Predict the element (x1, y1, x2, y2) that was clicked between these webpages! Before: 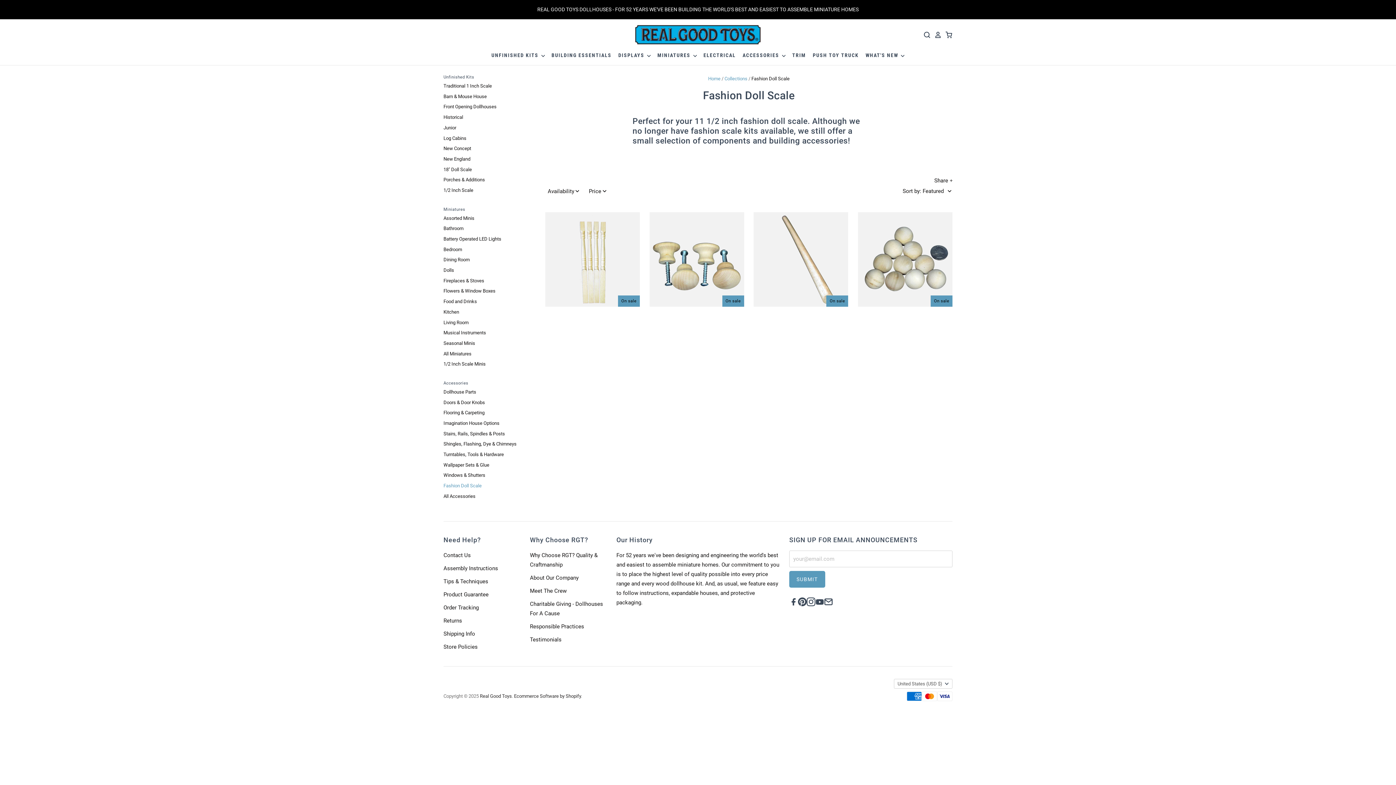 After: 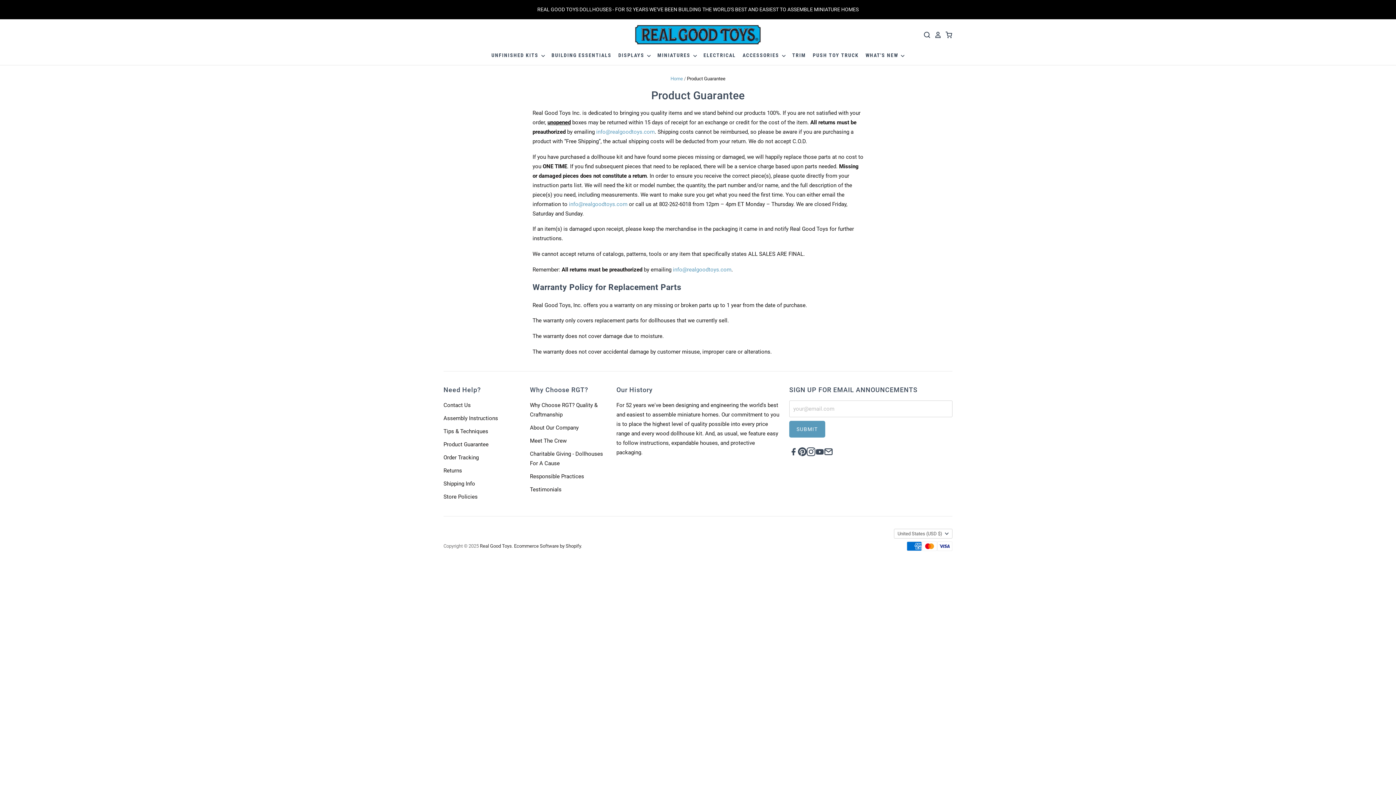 Action: label: Product Guarantee bbox: (443, 591, 488, 598)